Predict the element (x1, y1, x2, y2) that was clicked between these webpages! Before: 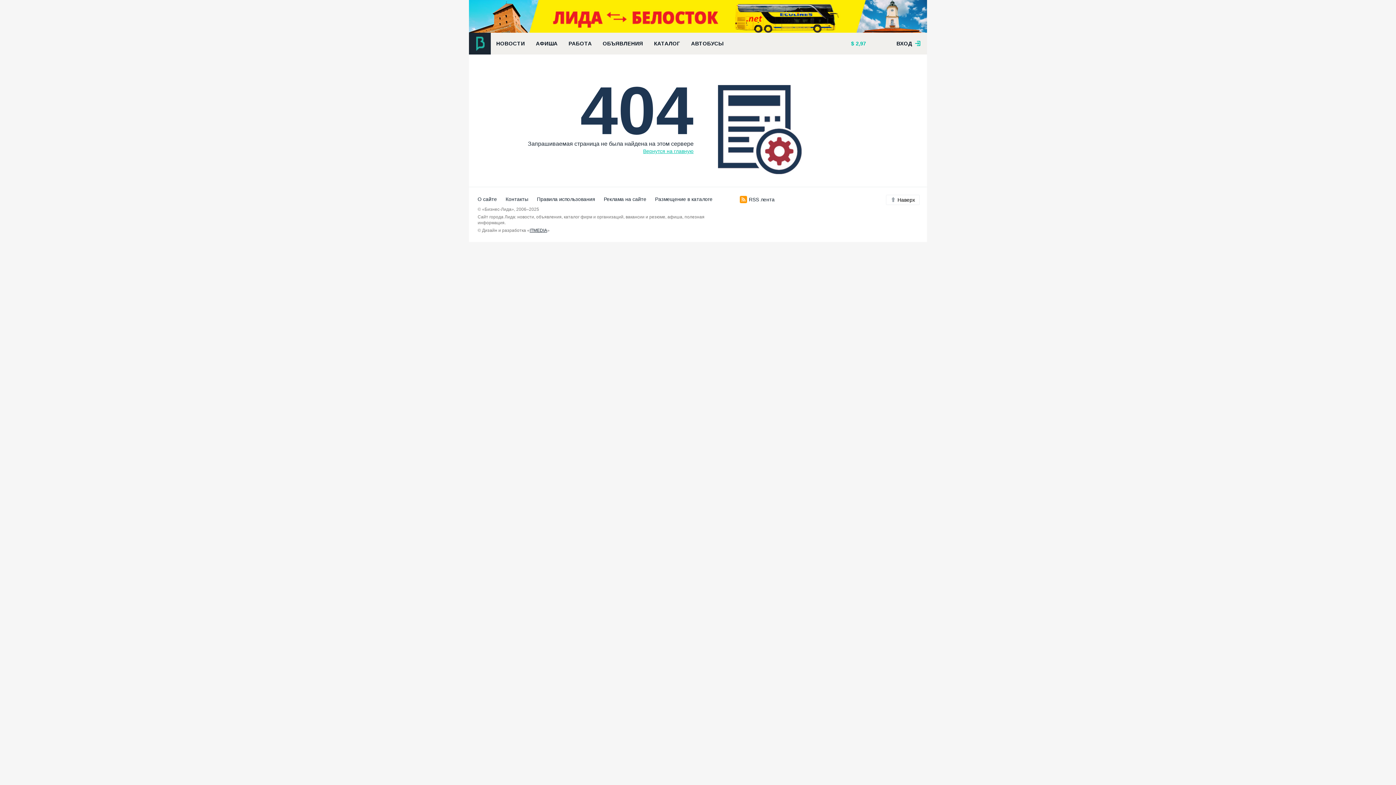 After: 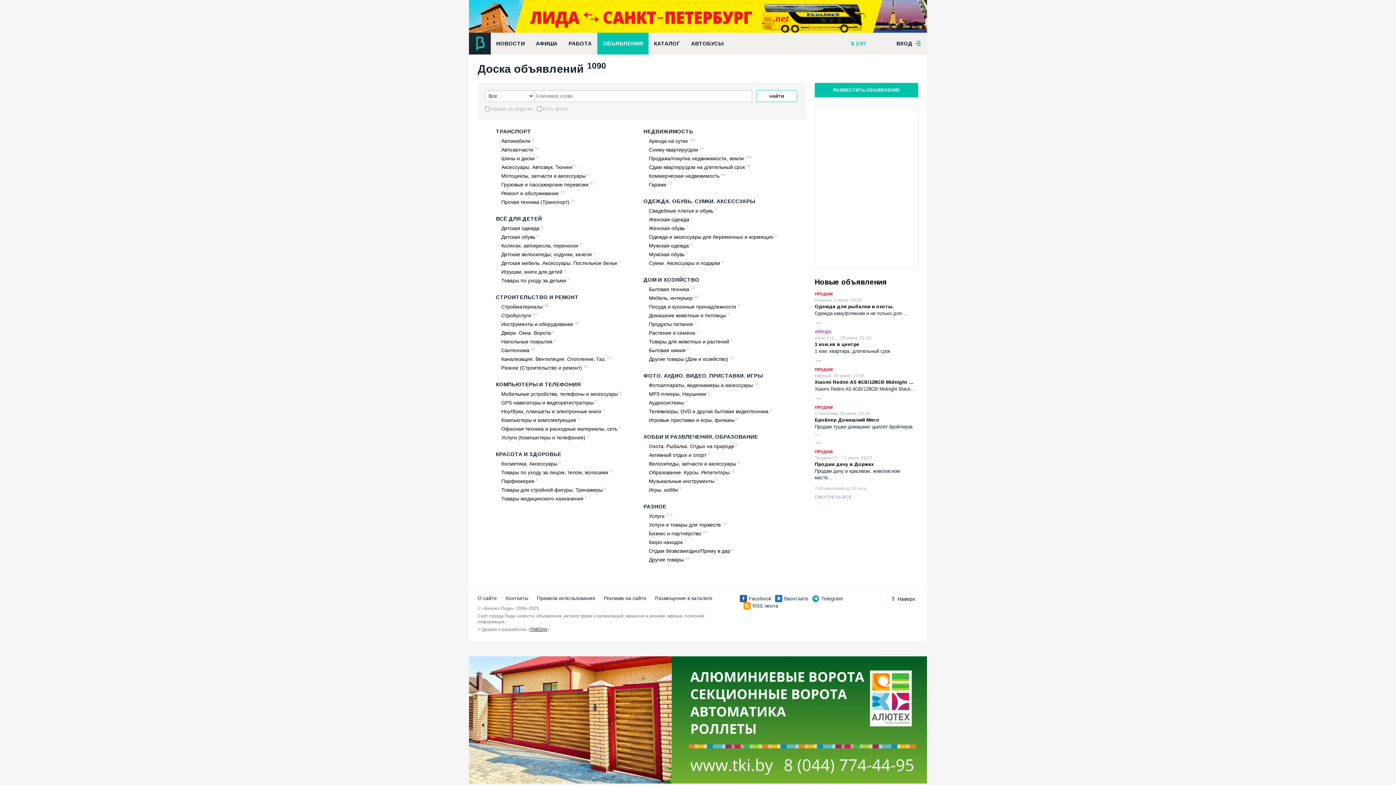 Action: label: ОБЪЯВЛЕНИЯ bbox: (597, 32, 648, 54)